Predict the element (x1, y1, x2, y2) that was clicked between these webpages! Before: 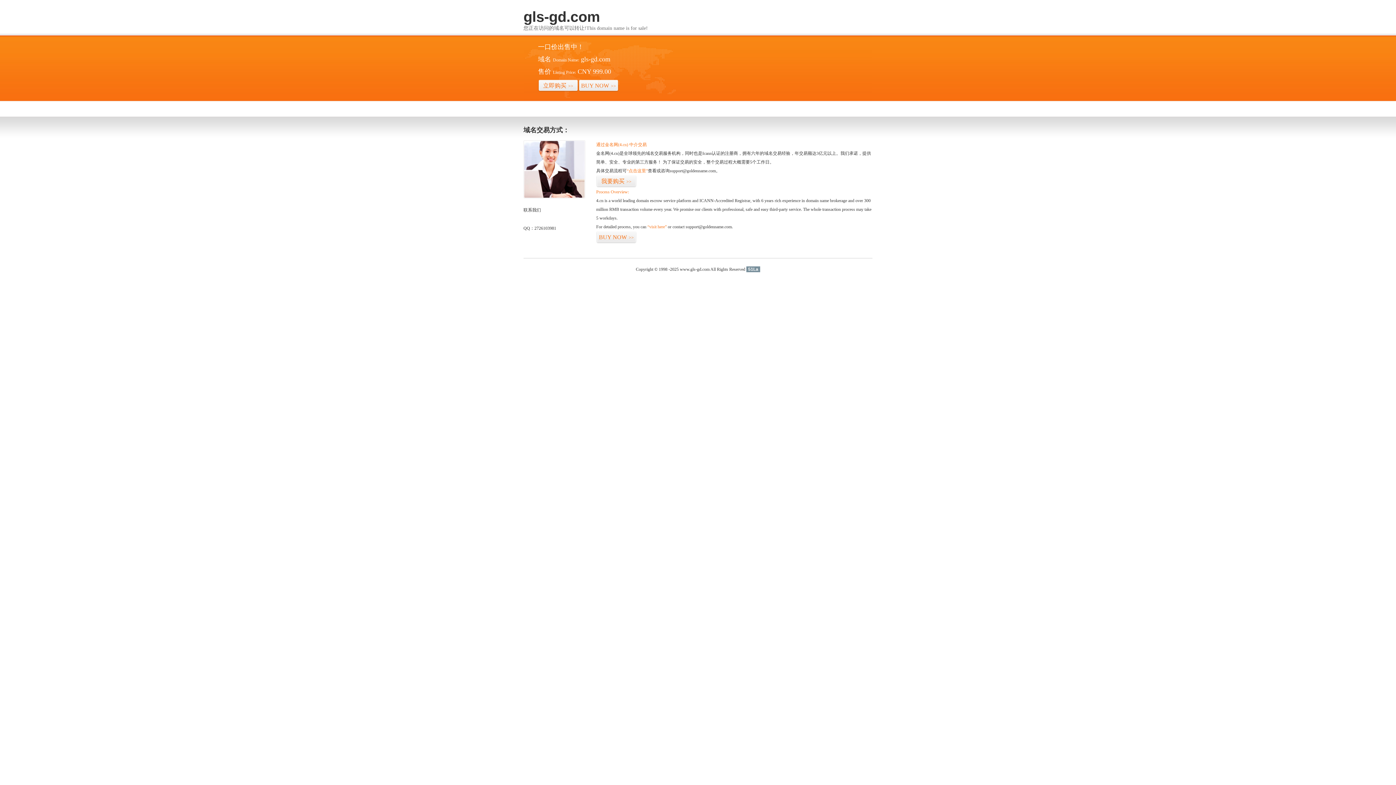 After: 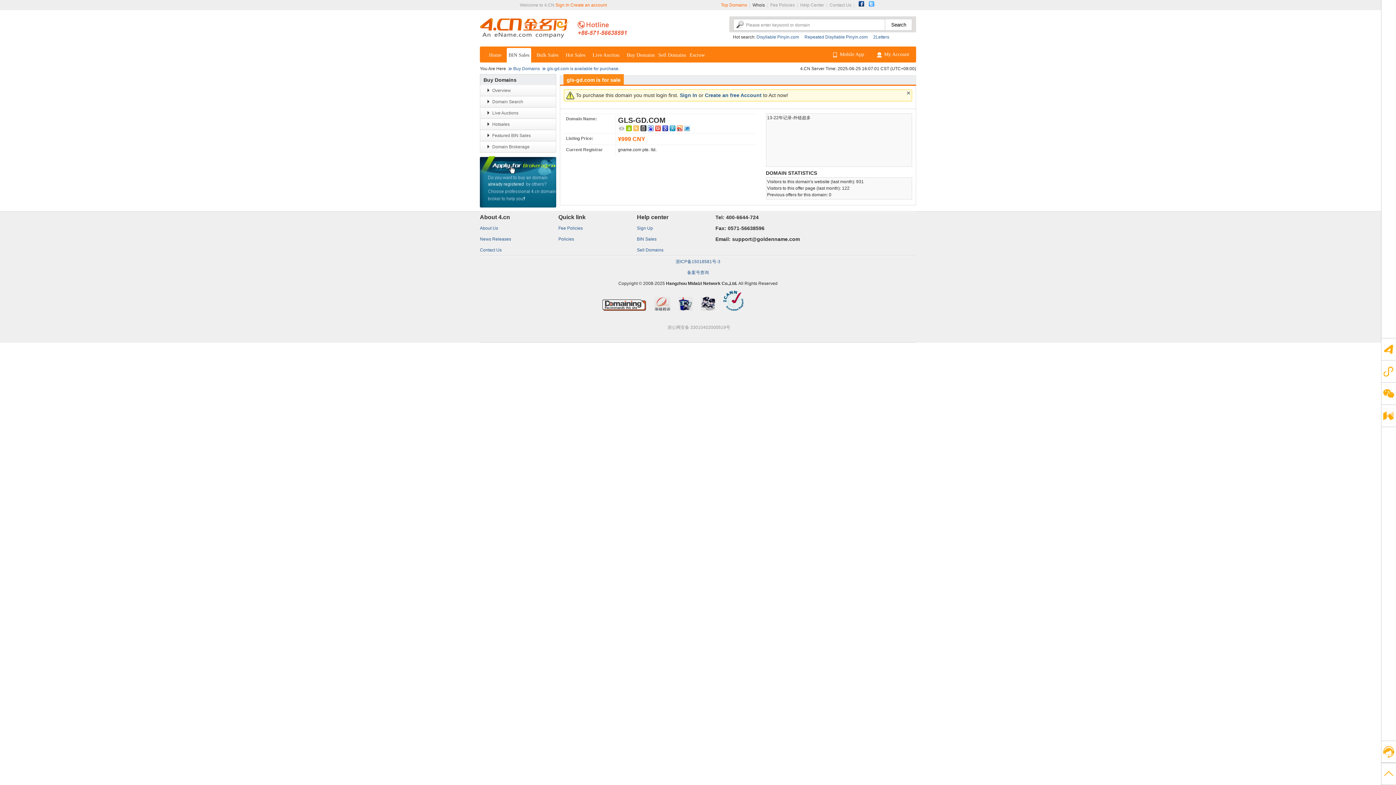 Action: bbox: (578, 79, 618, 92) label: BUY NOW>>